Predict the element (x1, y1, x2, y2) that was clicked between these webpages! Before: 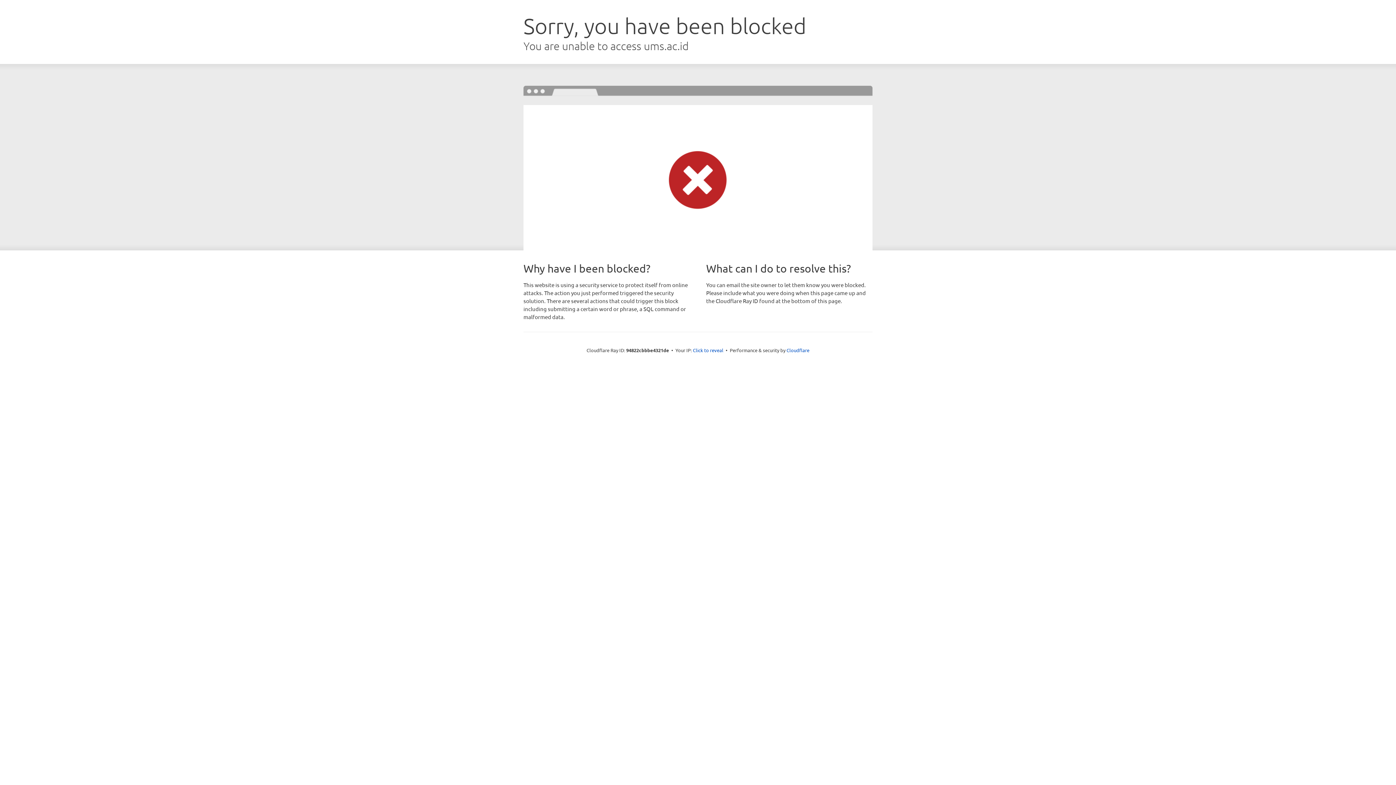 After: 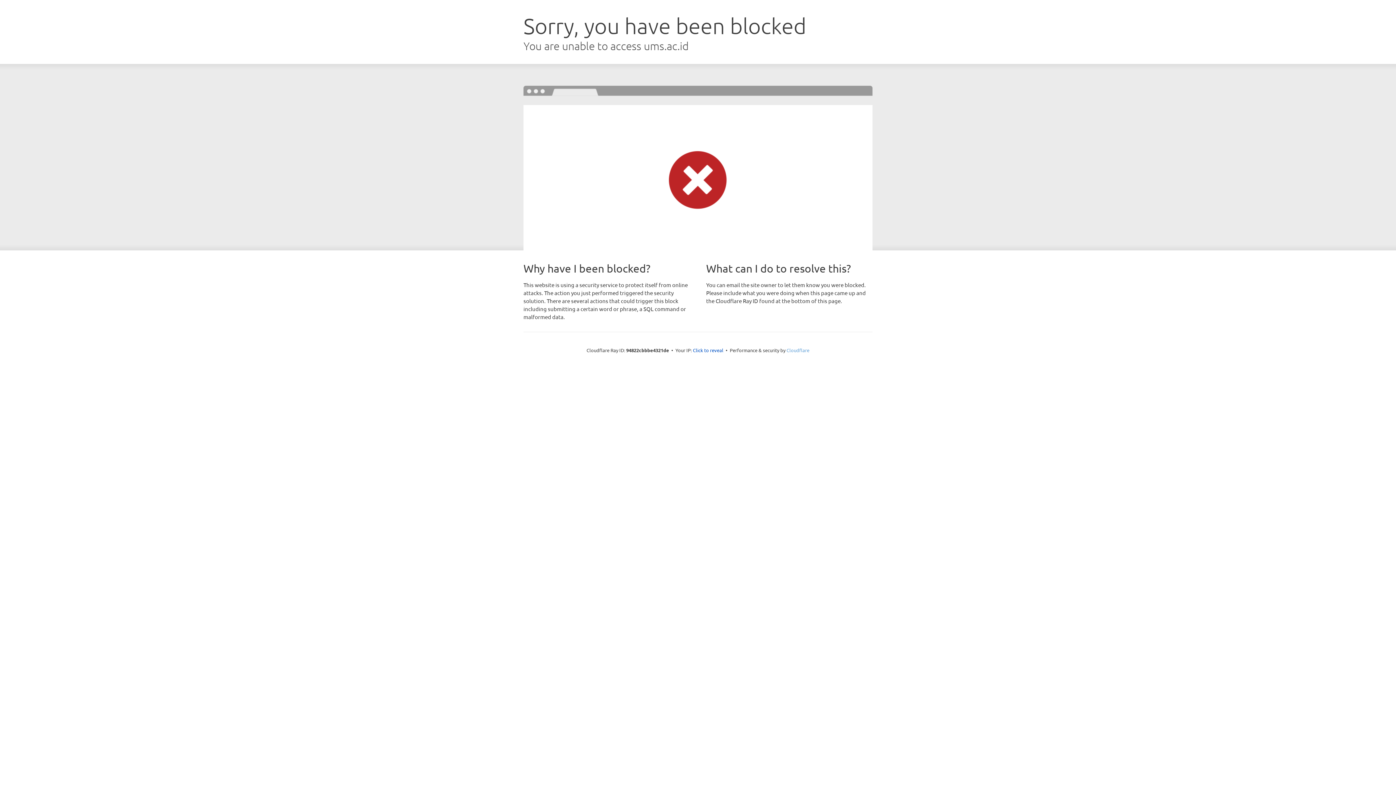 Action: label: Cloudflare bbox: (786, 347, 809, 353)